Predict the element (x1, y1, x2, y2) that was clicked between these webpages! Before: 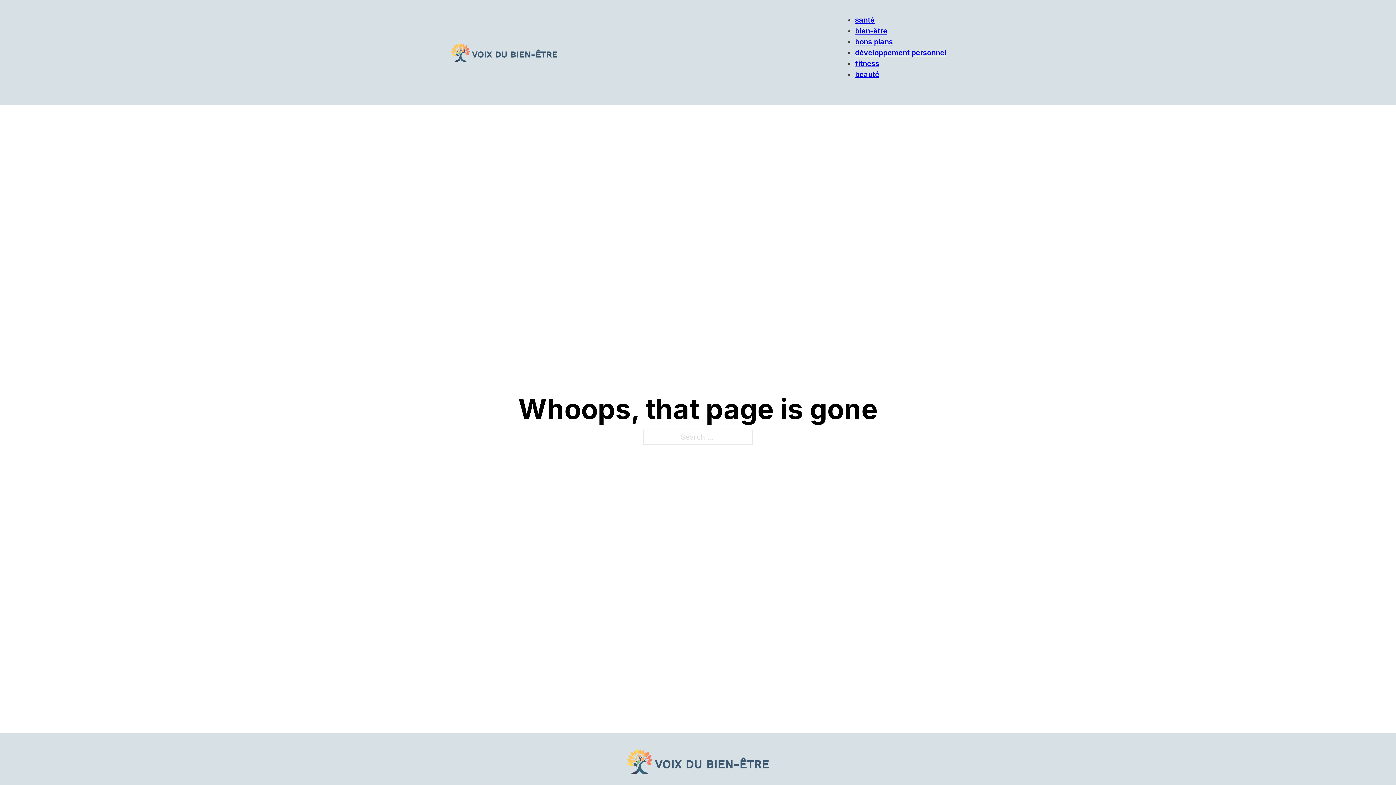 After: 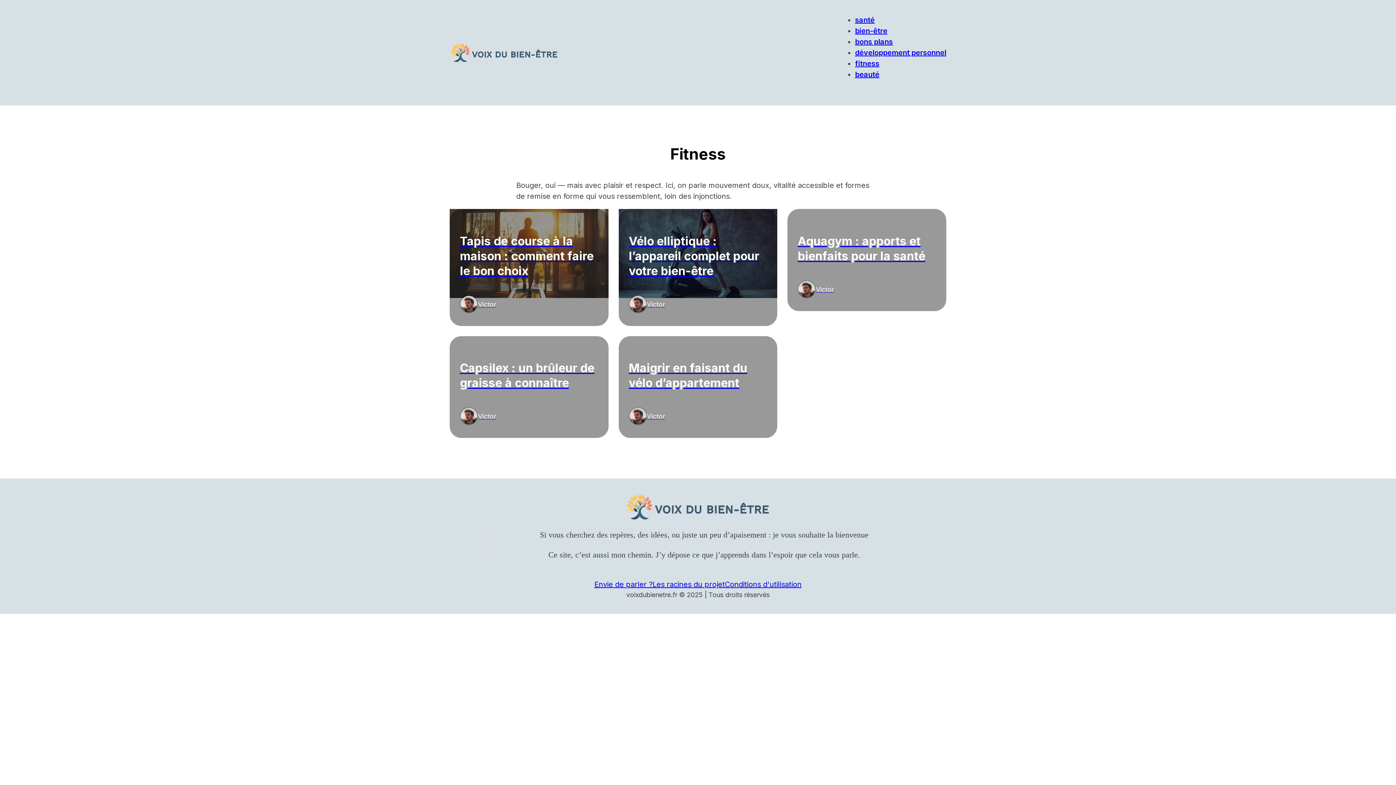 Action: bbox: (855, 59, 879, 67) label: fitness